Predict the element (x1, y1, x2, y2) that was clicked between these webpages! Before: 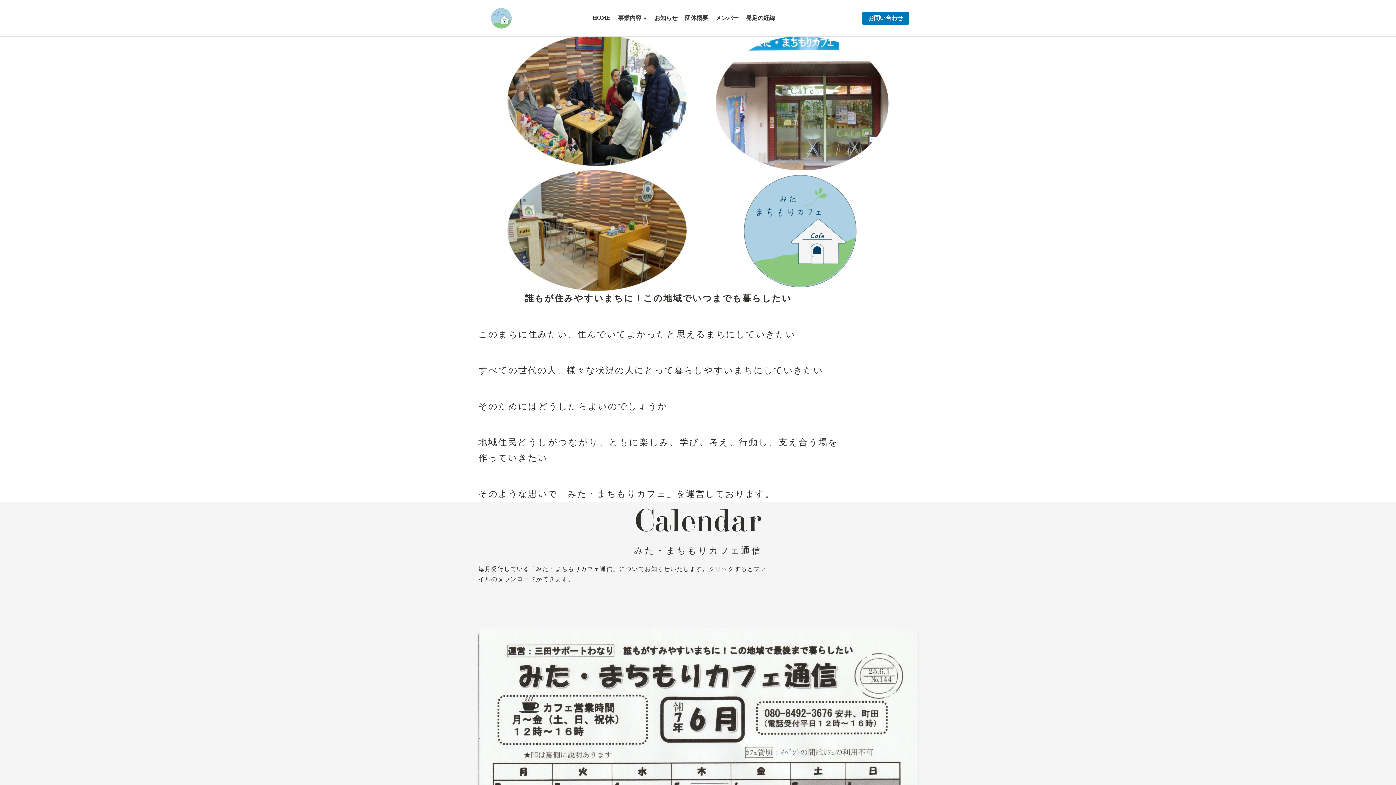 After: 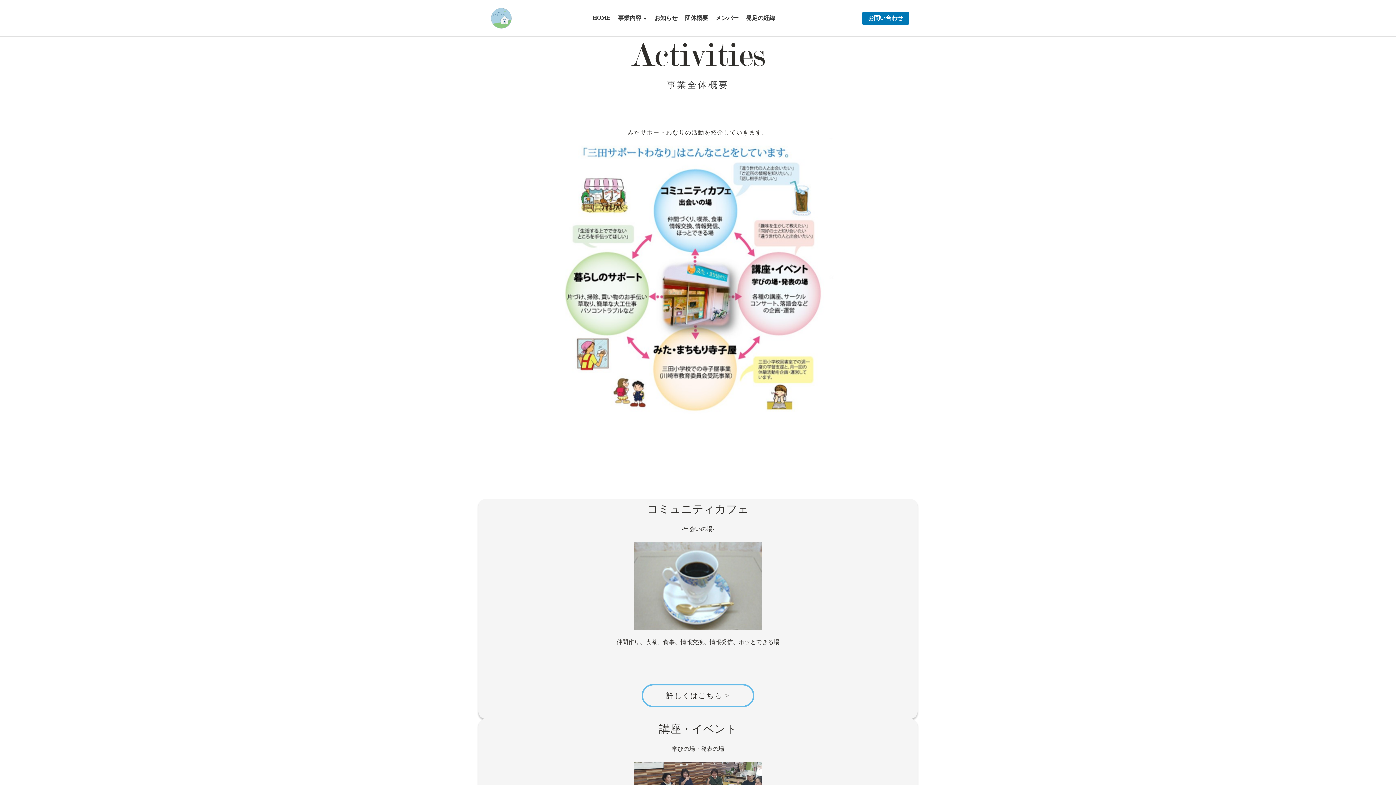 Action: bbox: (618, 14, 647, 20) label: 事業内容